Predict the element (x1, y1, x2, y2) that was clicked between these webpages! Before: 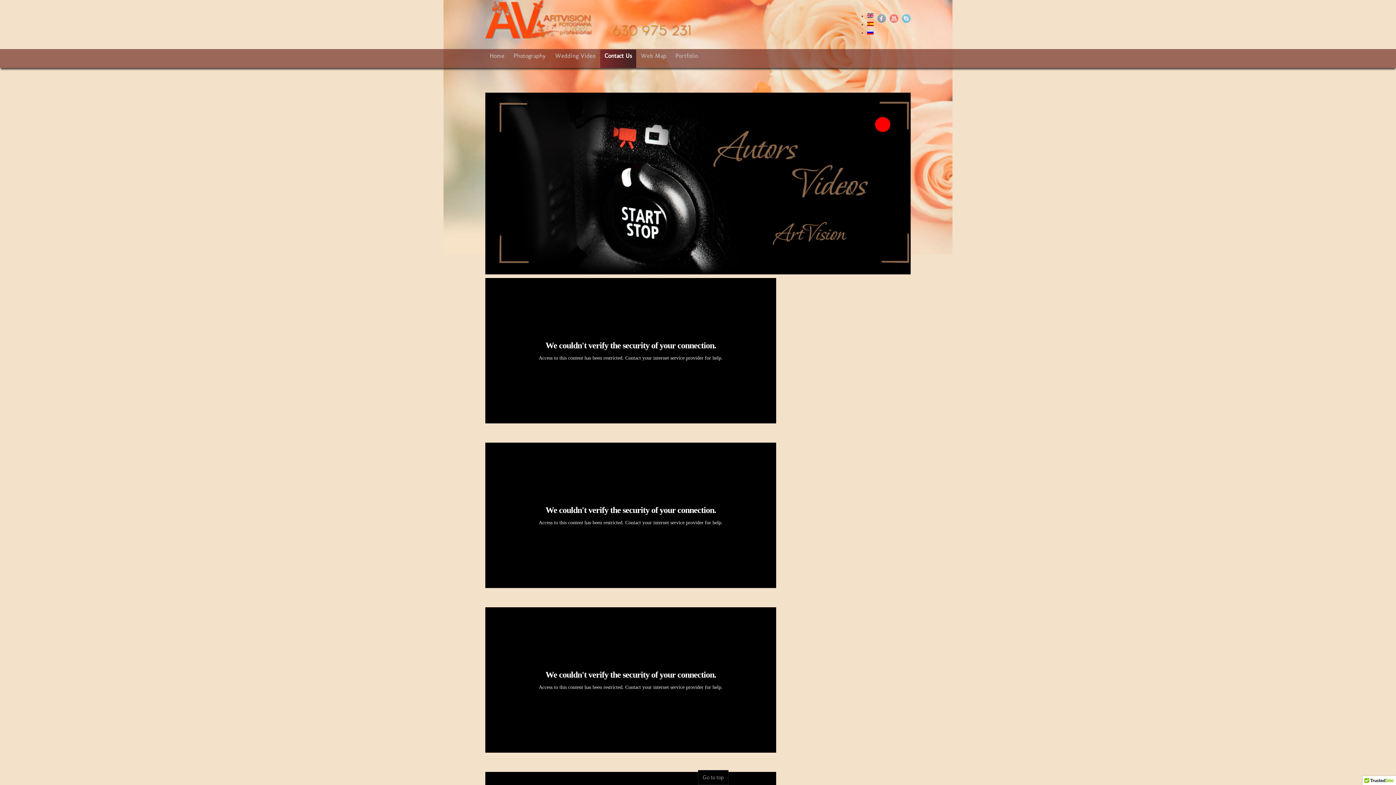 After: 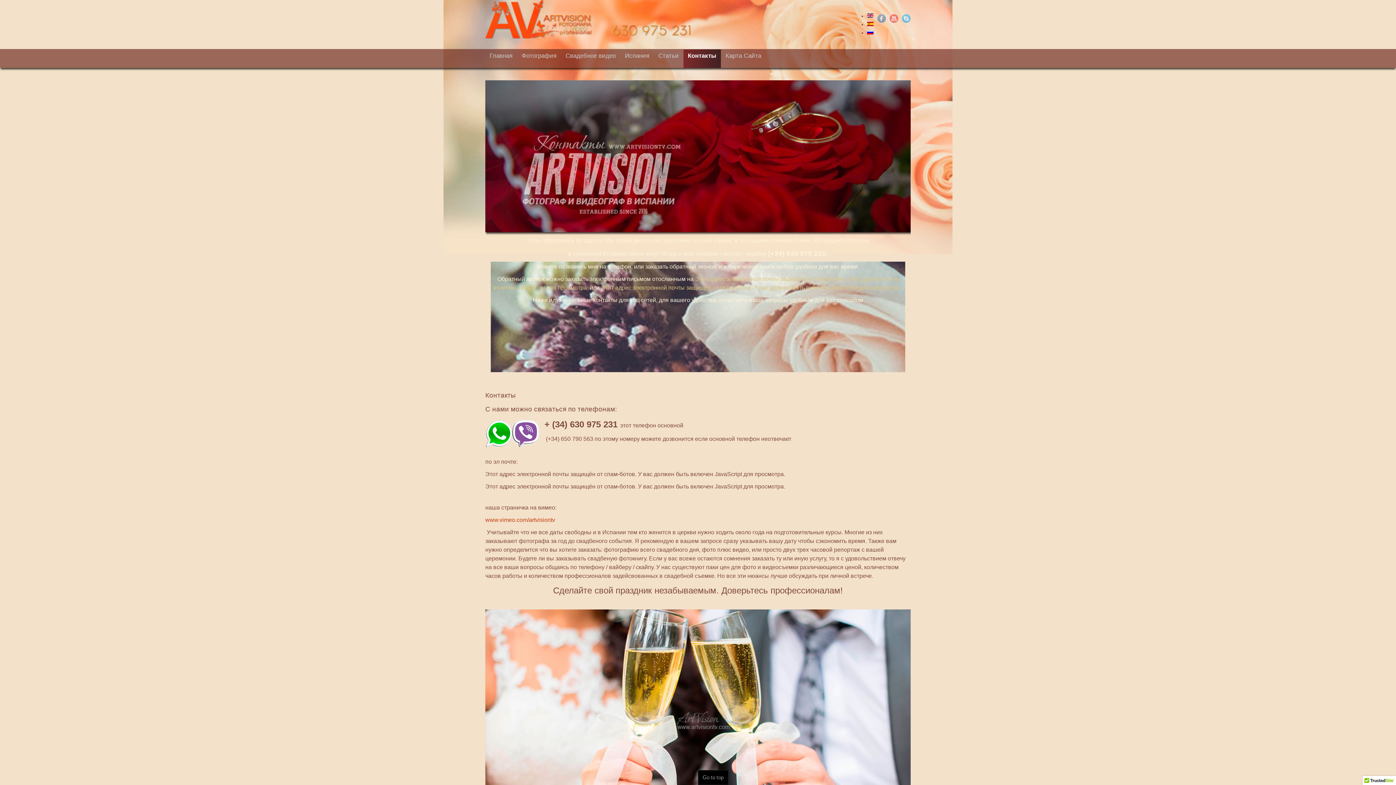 Action: bbox: (867, 30, 873, 35)